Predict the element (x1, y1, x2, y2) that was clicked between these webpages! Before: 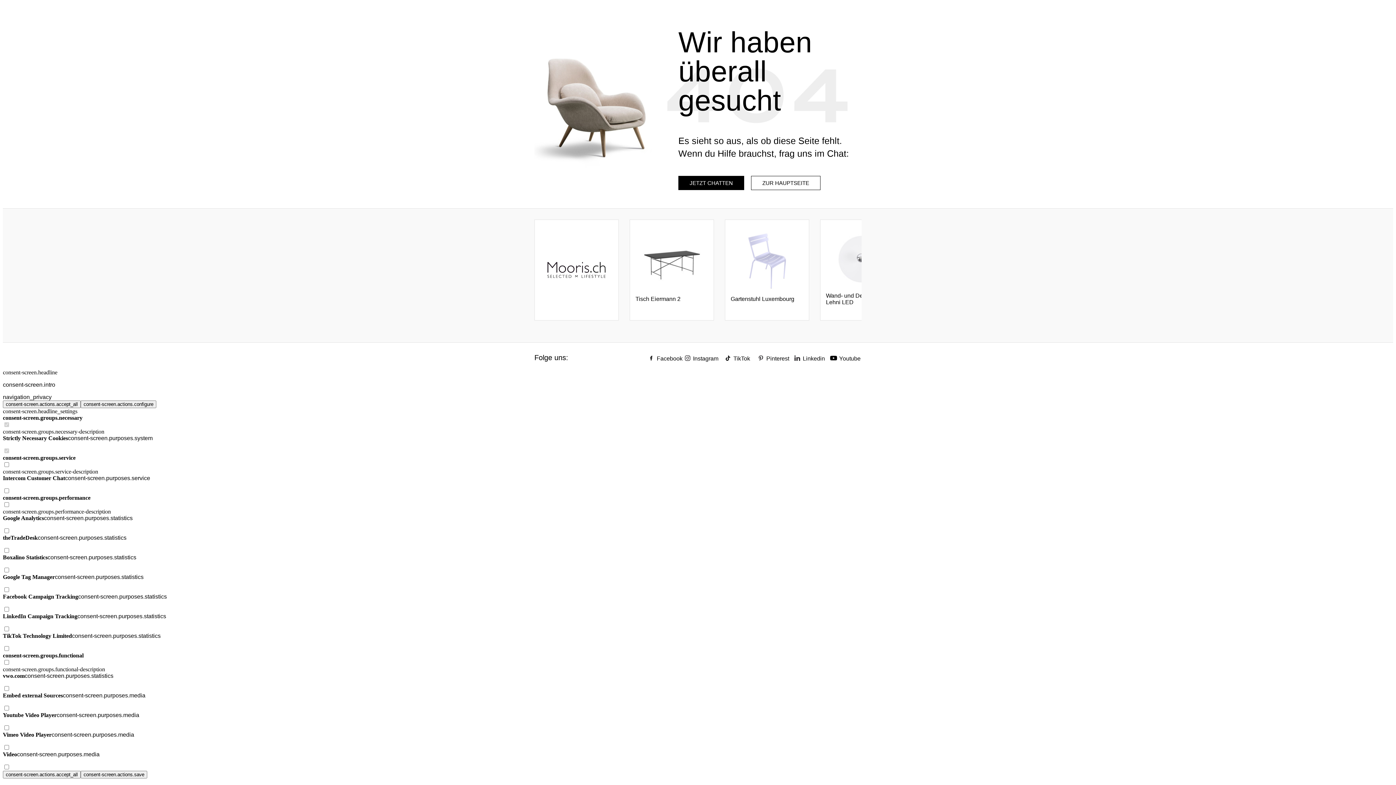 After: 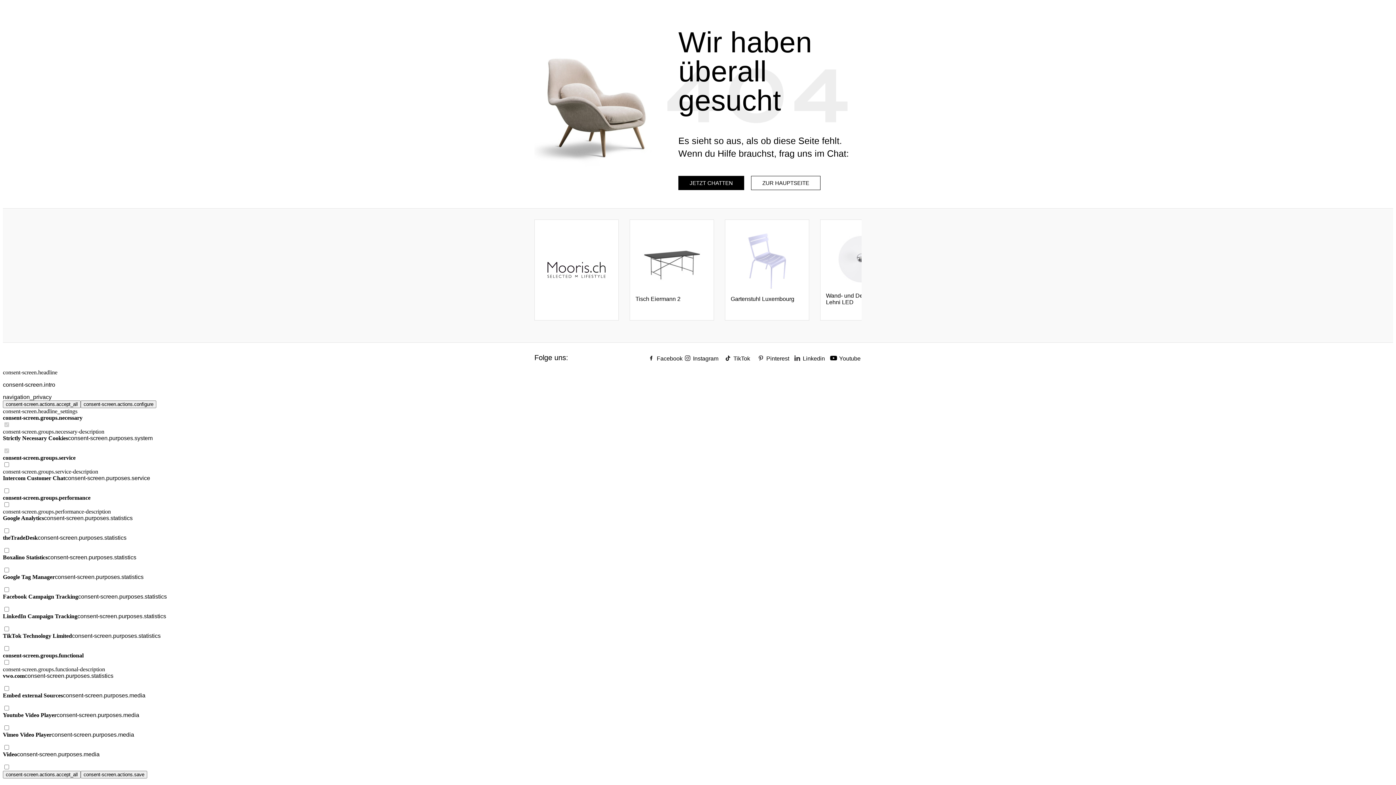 Action: bbox: (678, 176, 744, 190) label: JETZT CHATTEN